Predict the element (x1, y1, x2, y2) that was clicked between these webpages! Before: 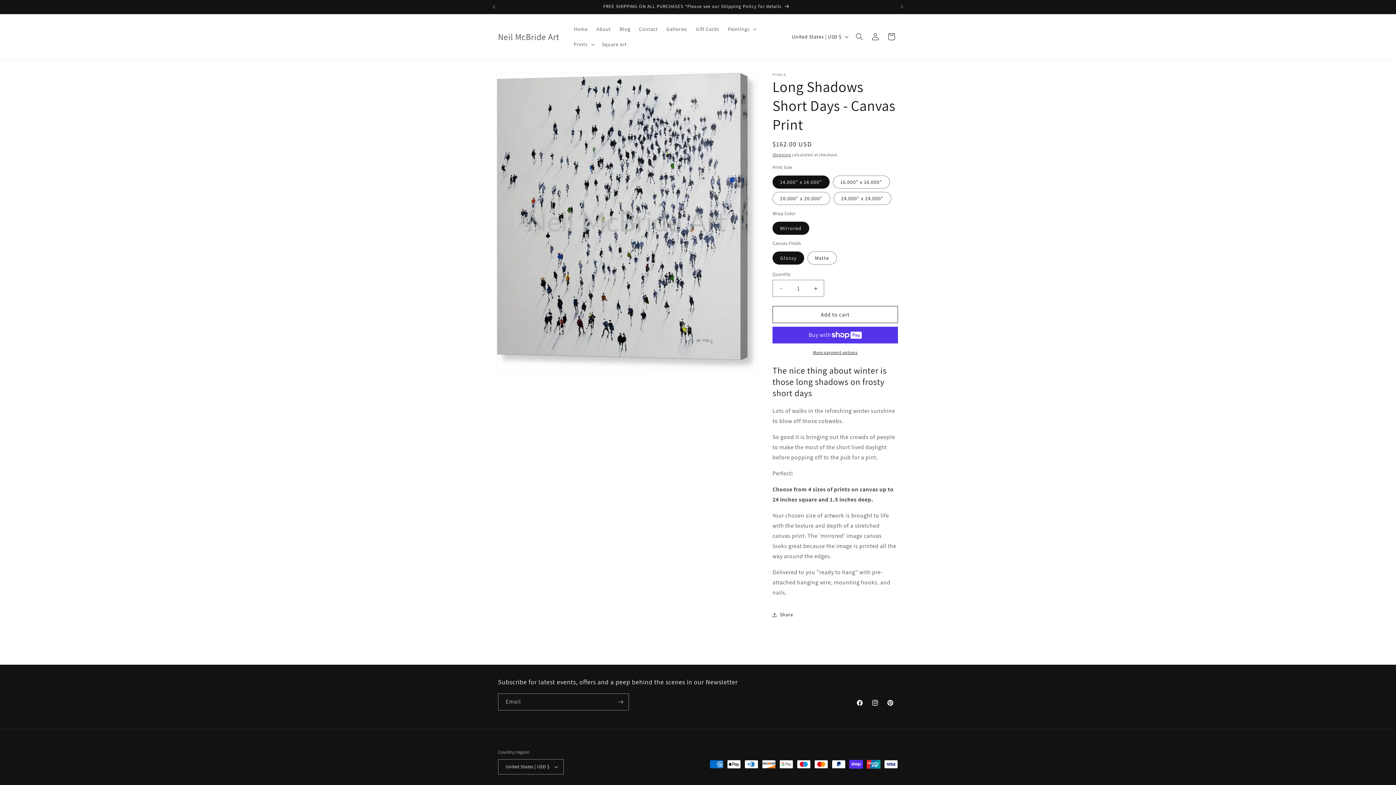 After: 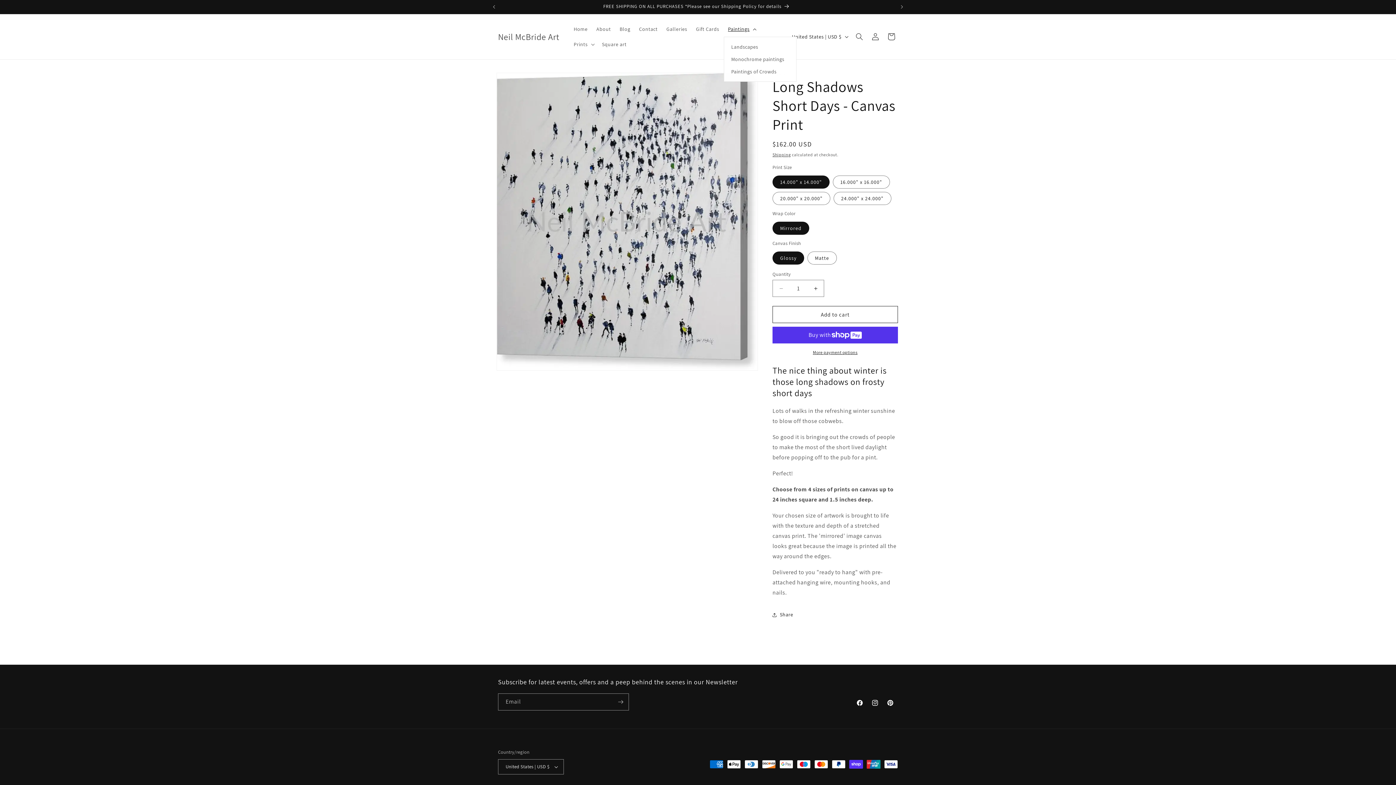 Action: label: Paintings bbox: (723, 21, 759, 36)